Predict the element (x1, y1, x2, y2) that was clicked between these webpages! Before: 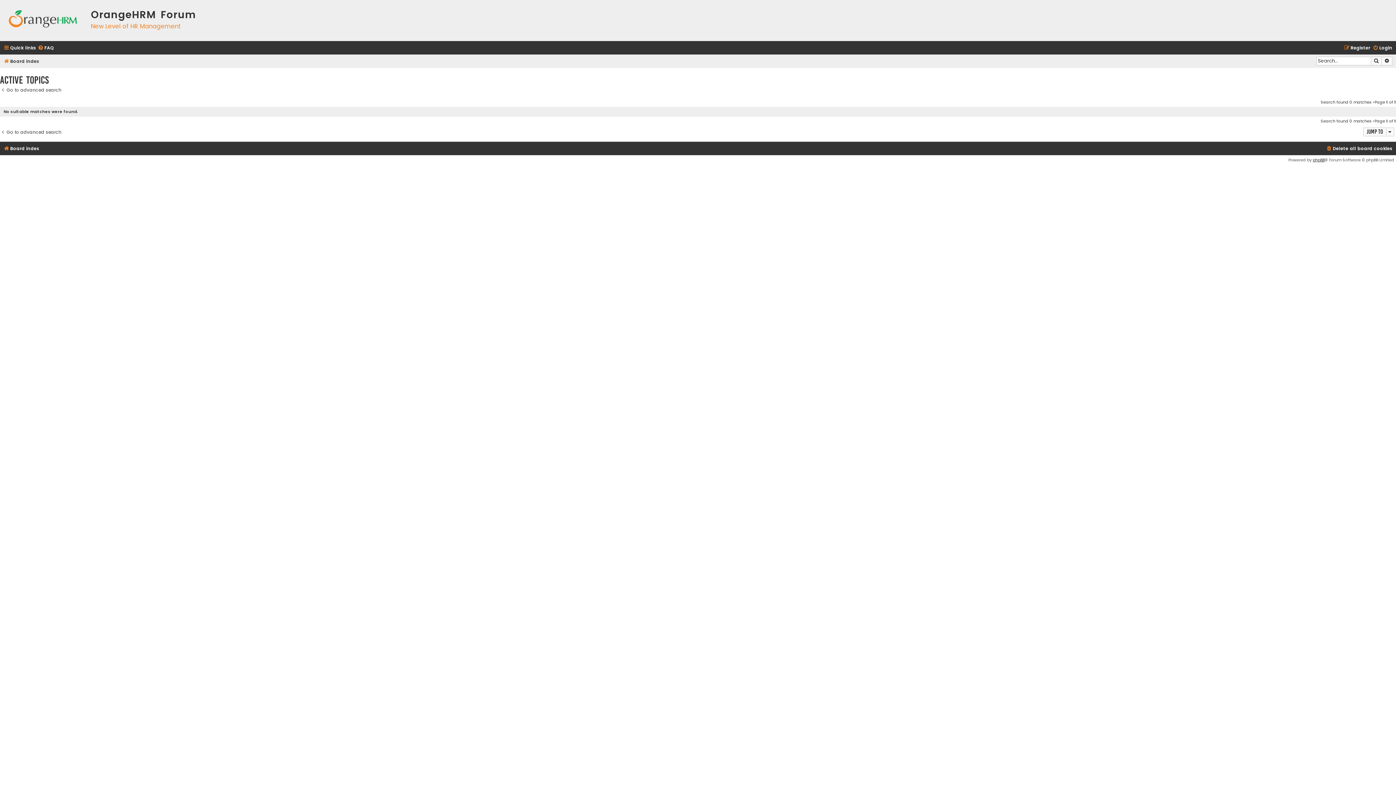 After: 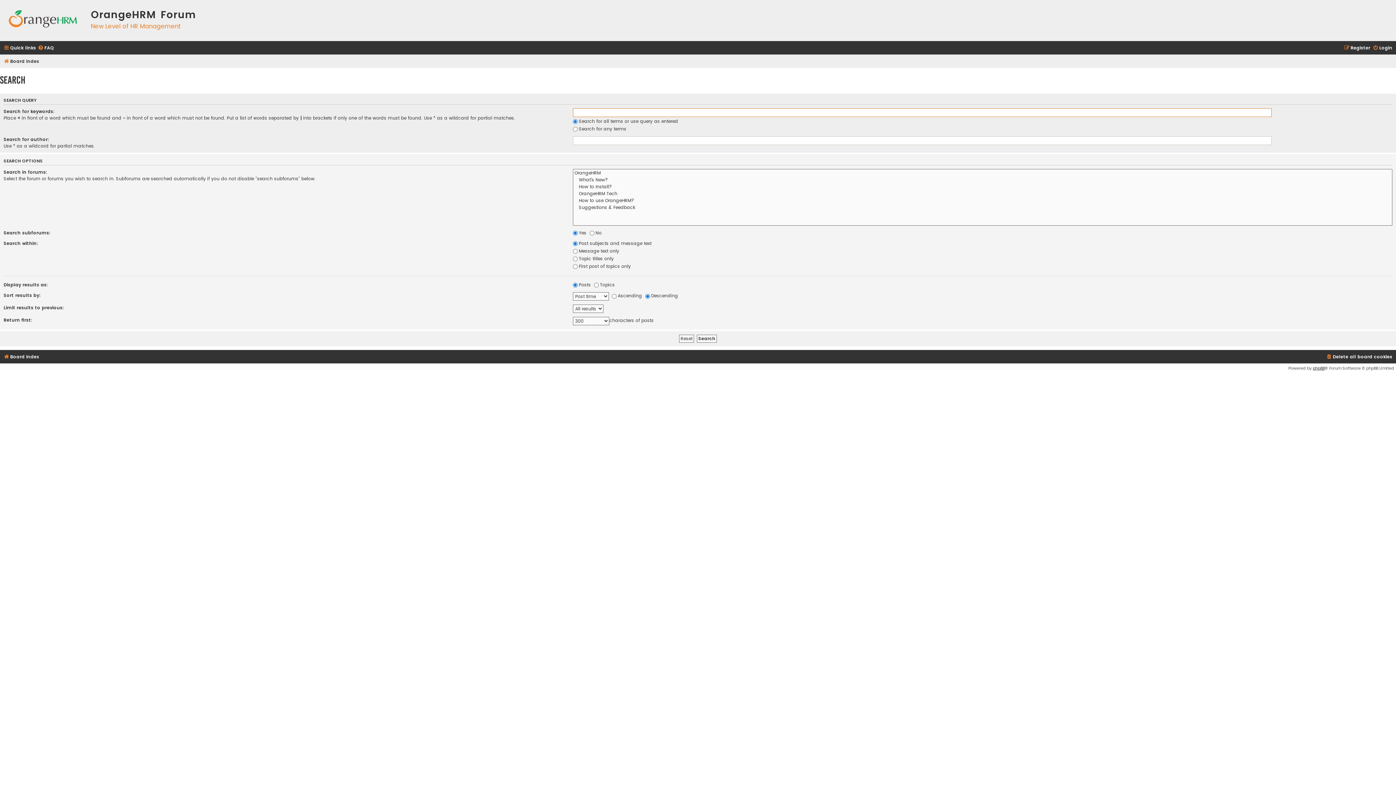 Action: bbox: (0, 129, 61, 134) label: Go to advanced search